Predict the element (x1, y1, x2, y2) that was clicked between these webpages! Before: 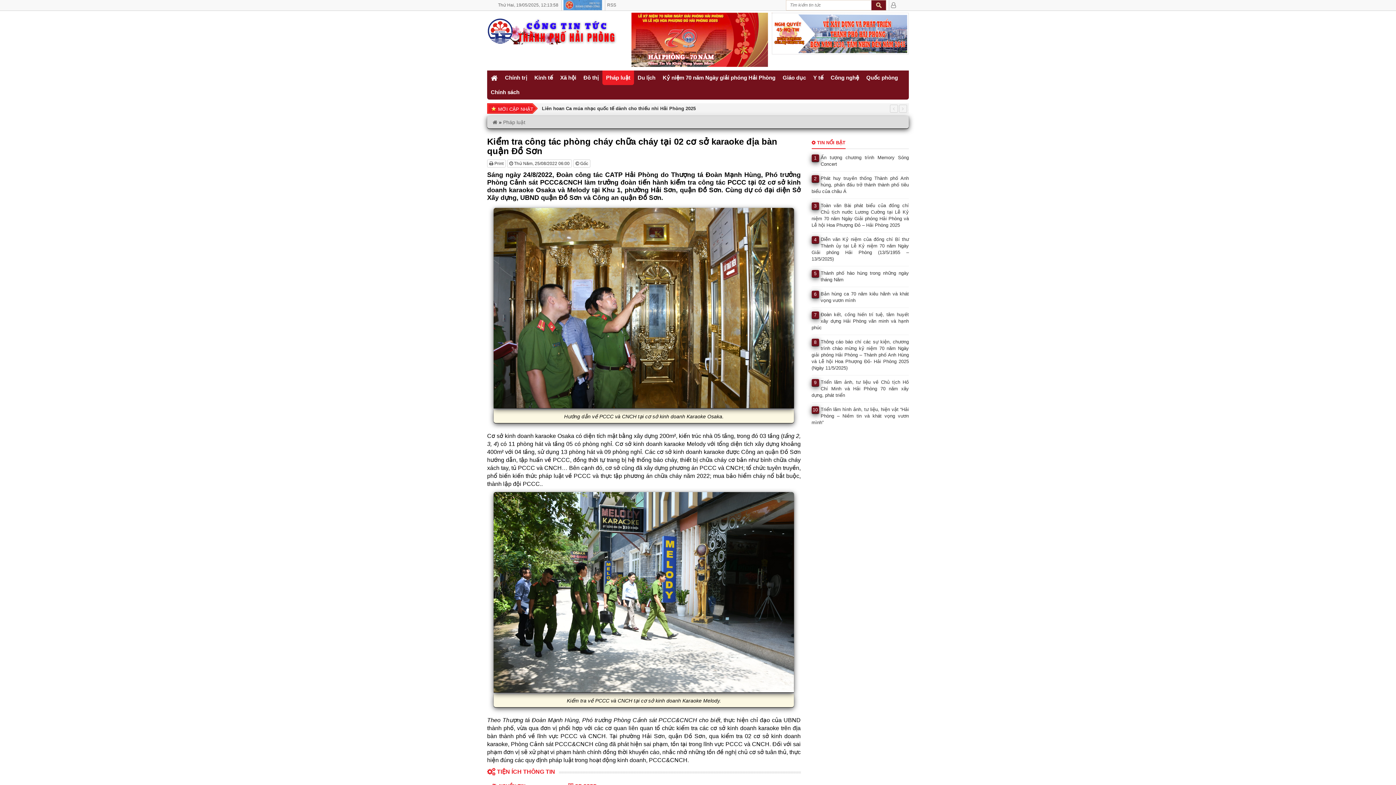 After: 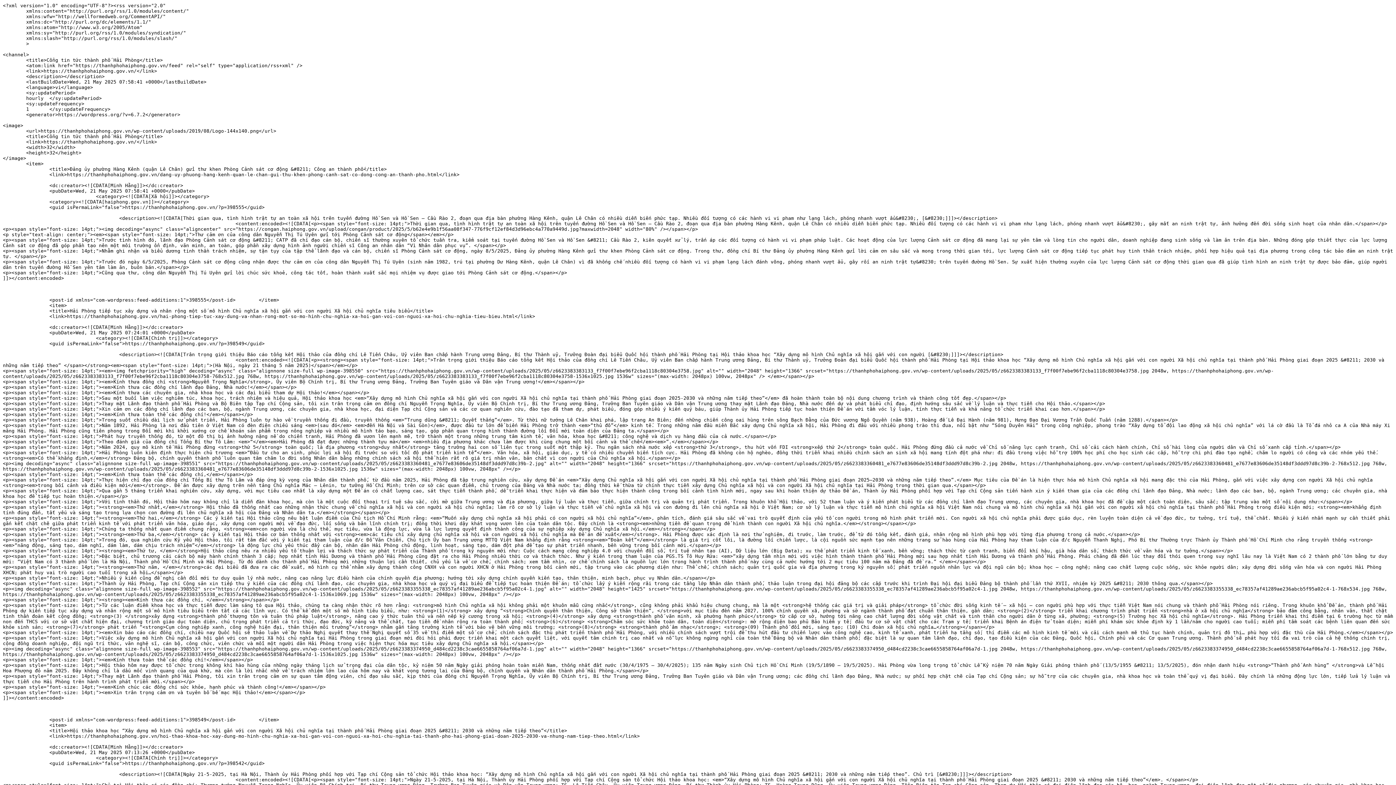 Action: bbox: (607, 0, 616, 10) label: RSS